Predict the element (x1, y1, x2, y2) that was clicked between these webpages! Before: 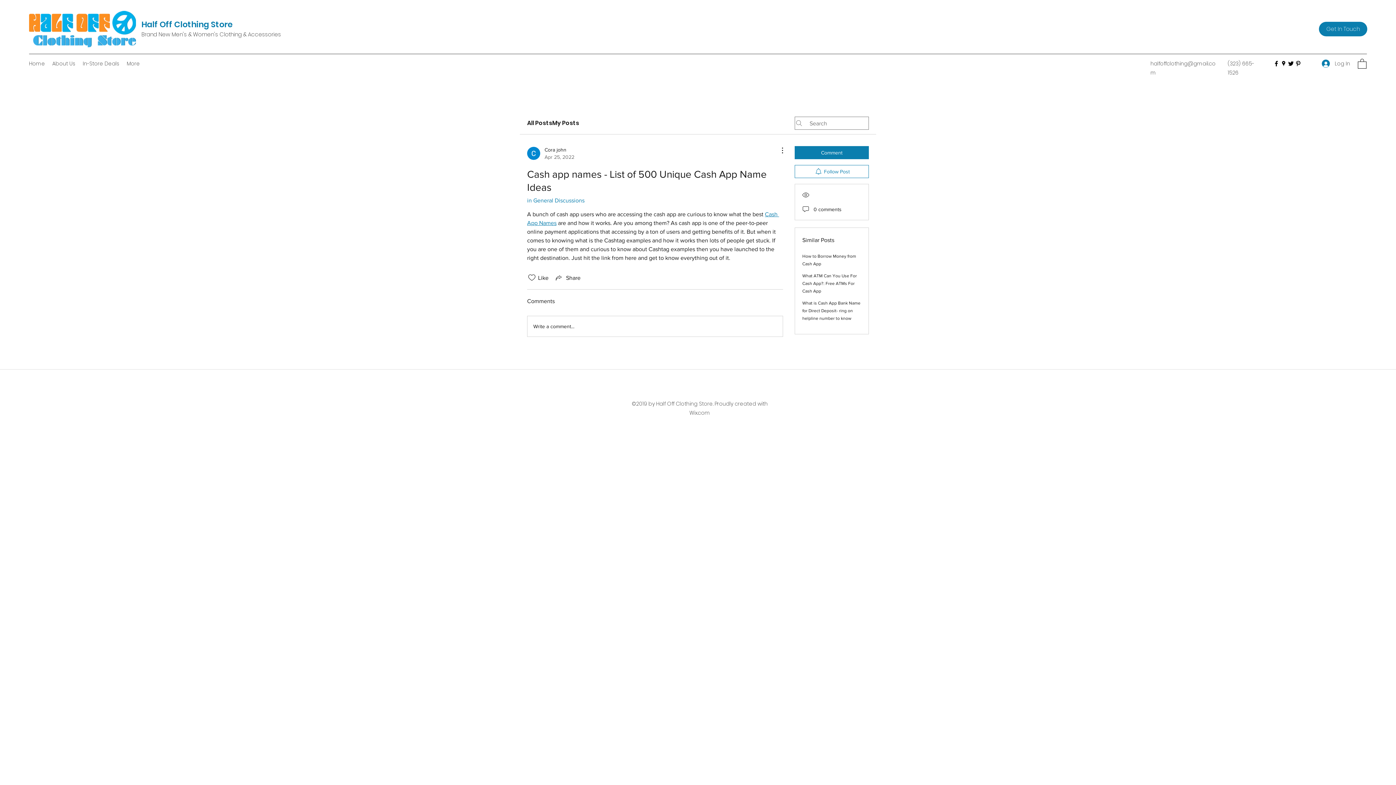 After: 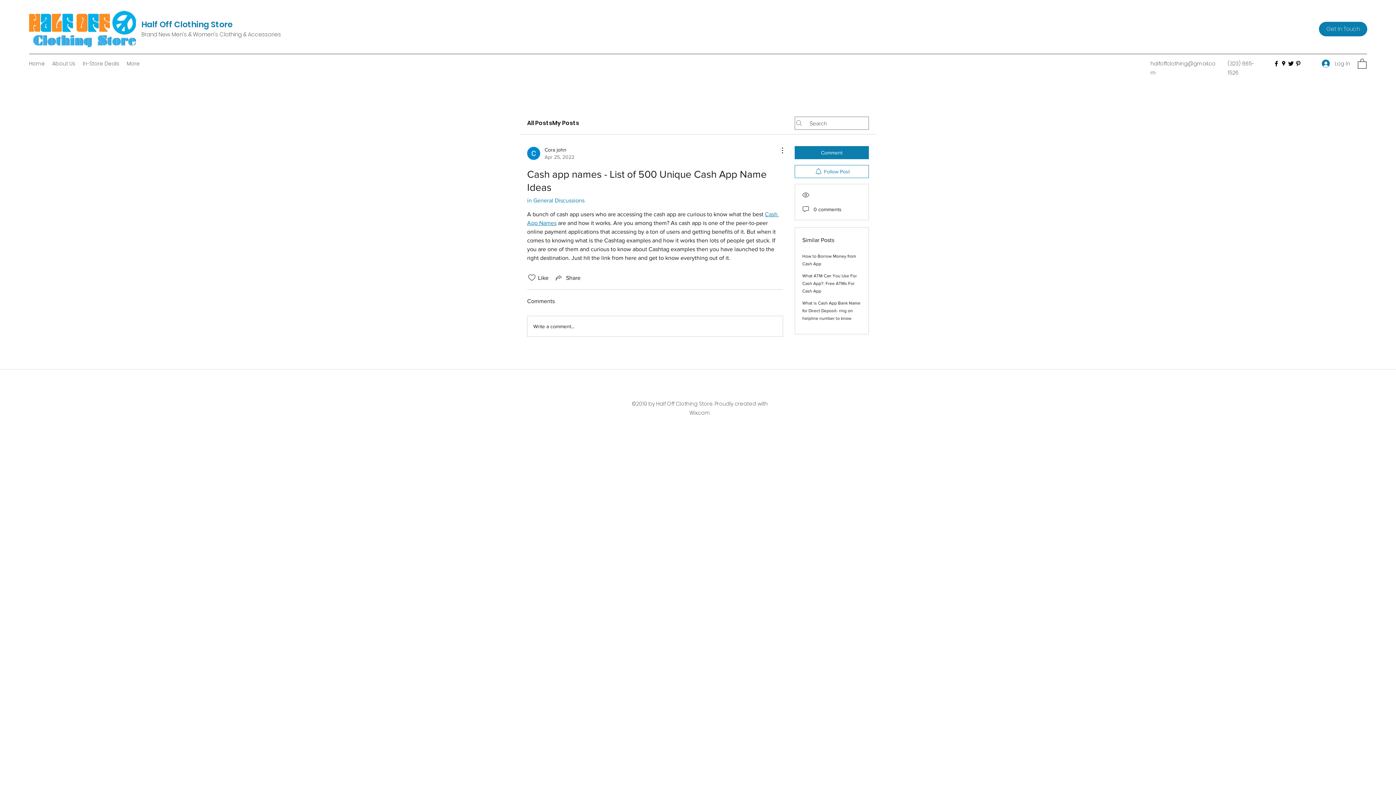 Action: label: Facebook bbox: (1273, 60, 1280, 67)